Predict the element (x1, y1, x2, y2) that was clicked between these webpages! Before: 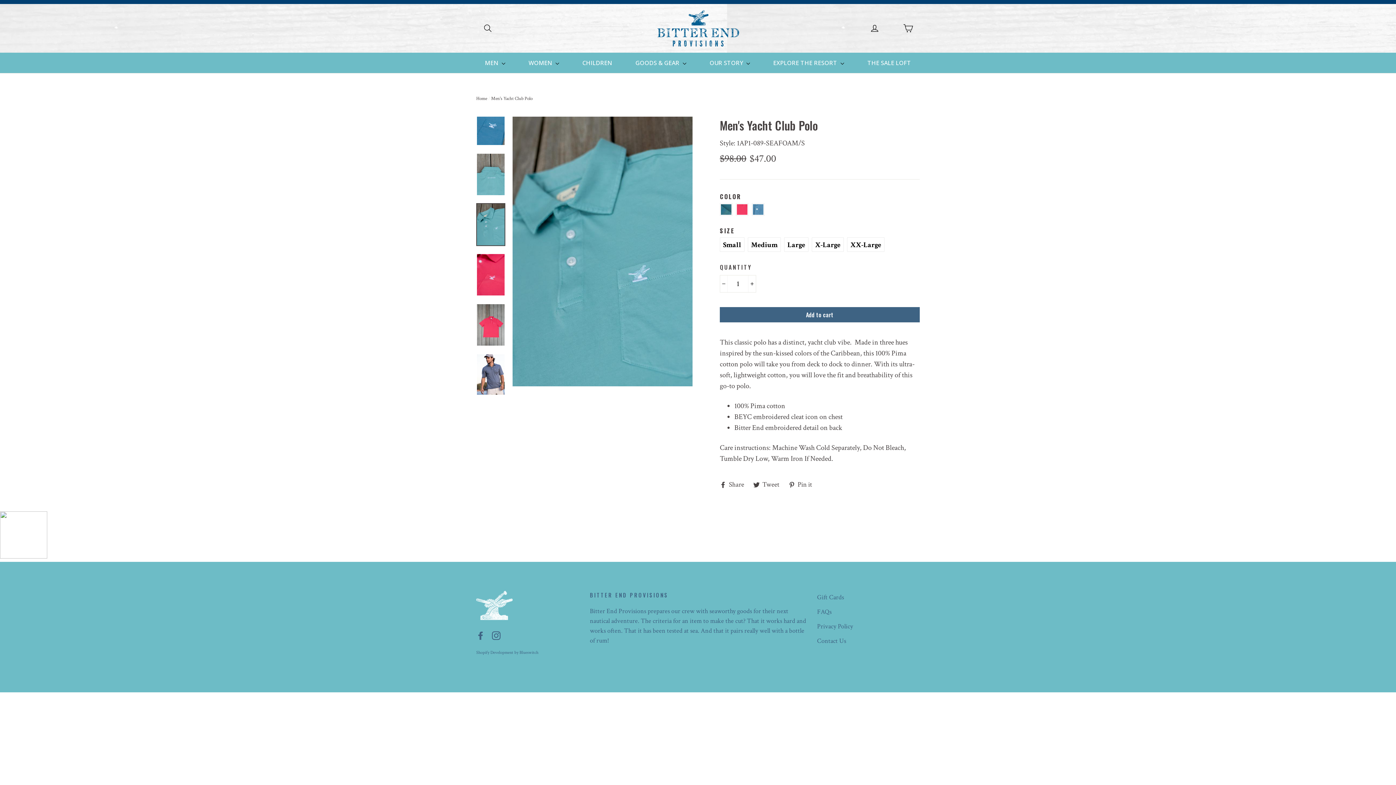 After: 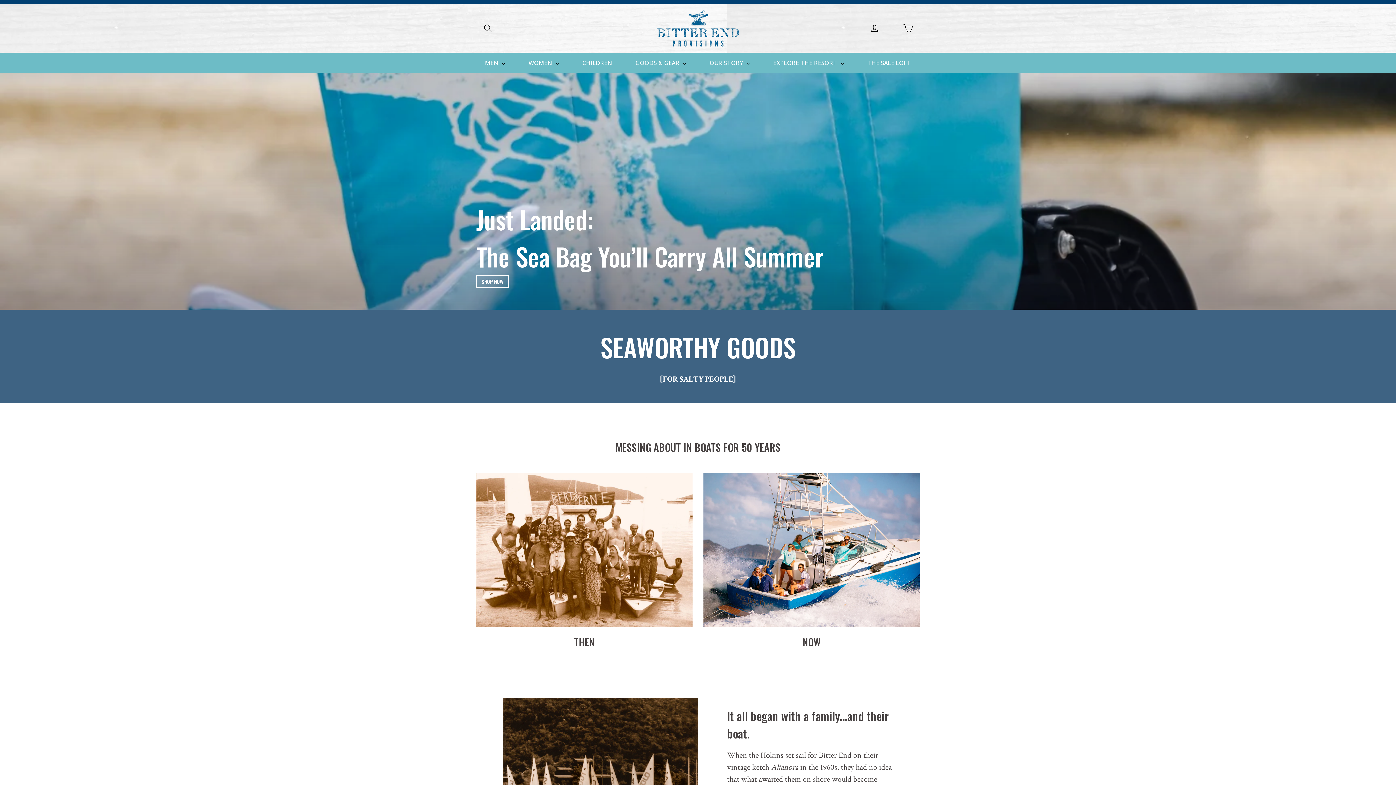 Action: bbox: (476, 591, 579, 620)